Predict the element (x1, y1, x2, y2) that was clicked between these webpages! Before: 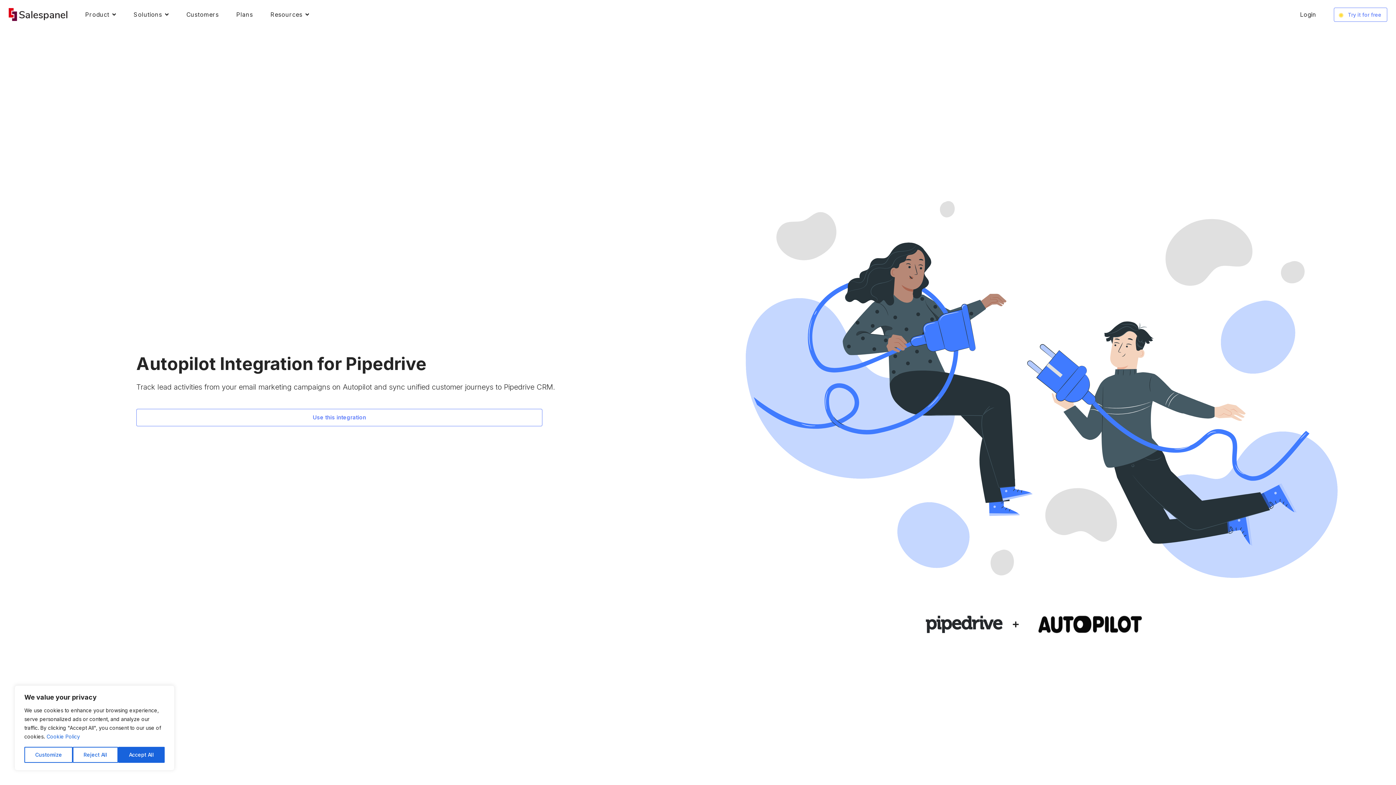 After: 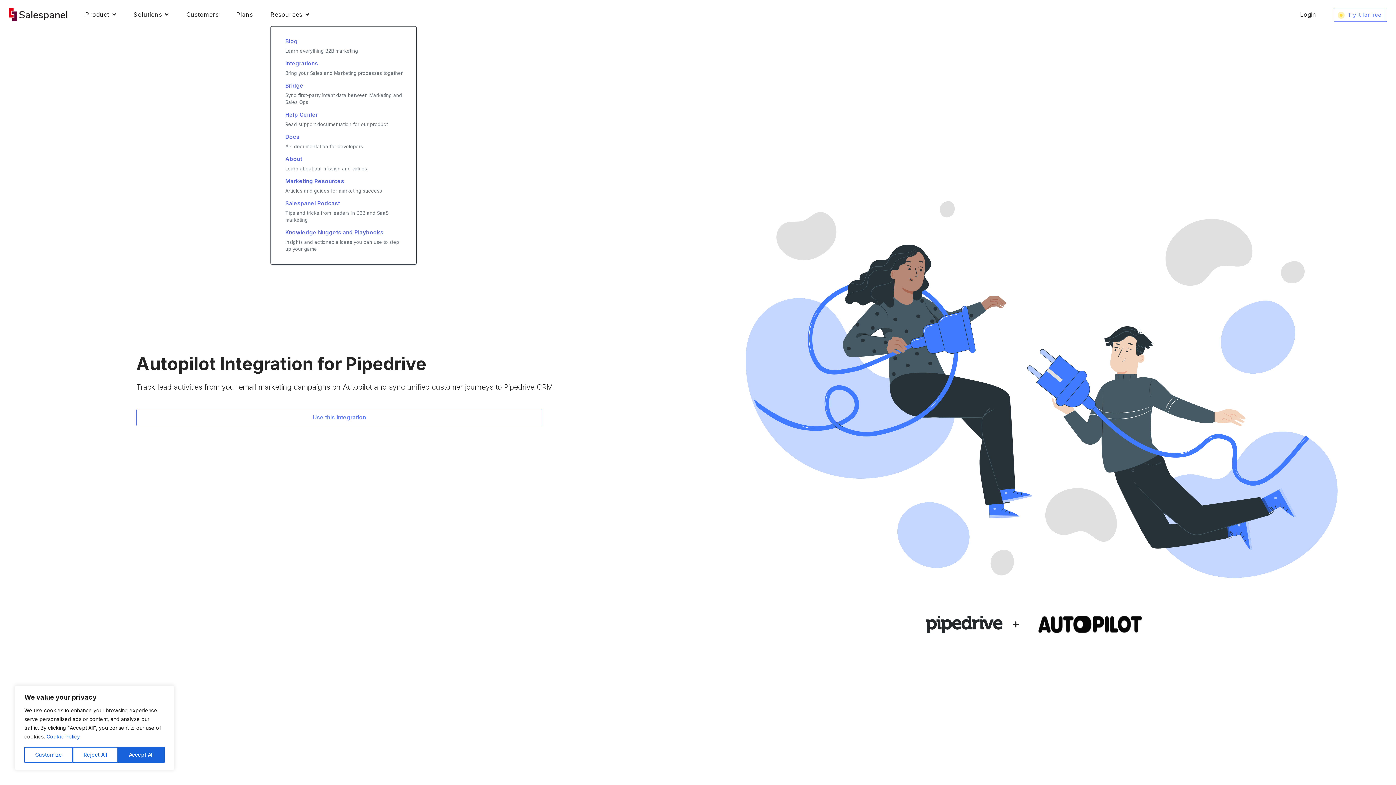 Action: label: Resources bbox: (270, 11, 309, 17)